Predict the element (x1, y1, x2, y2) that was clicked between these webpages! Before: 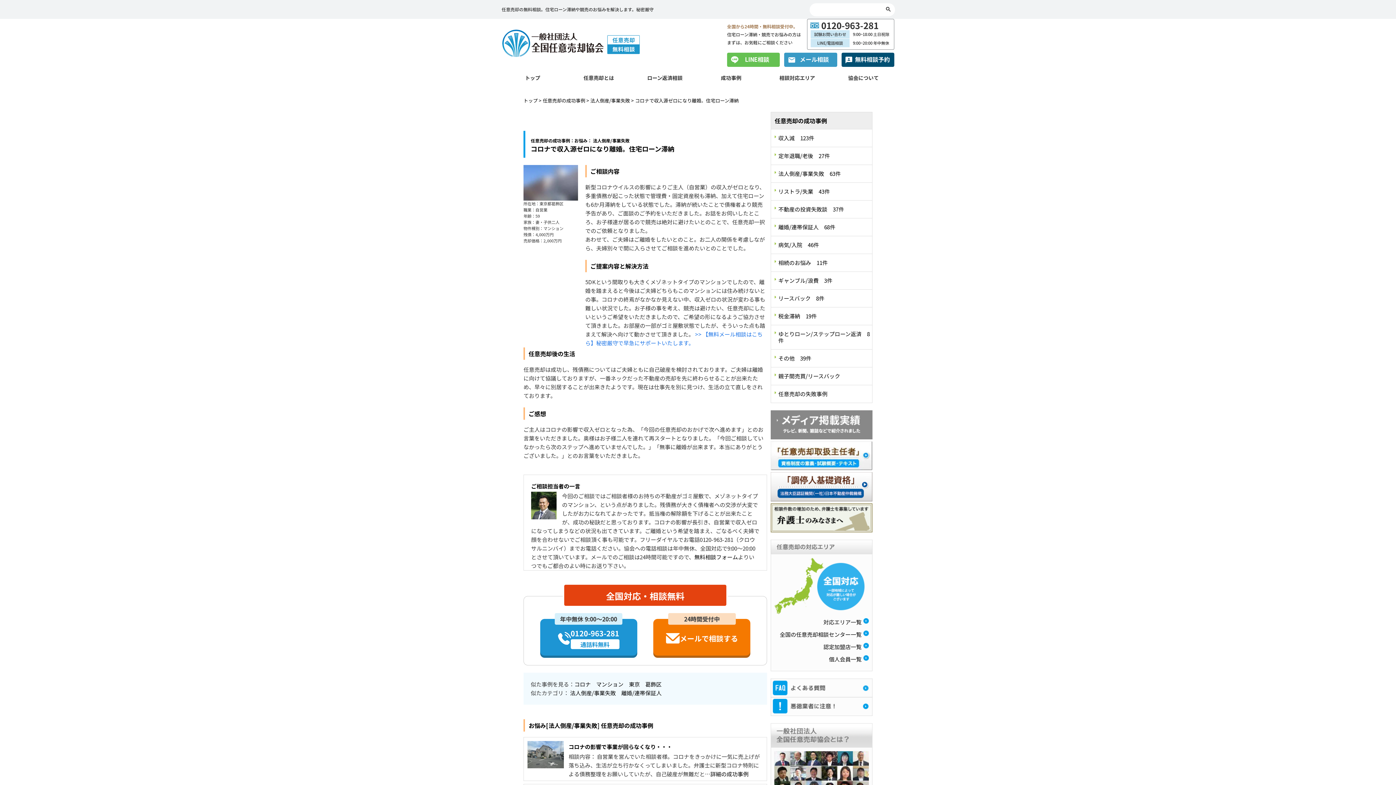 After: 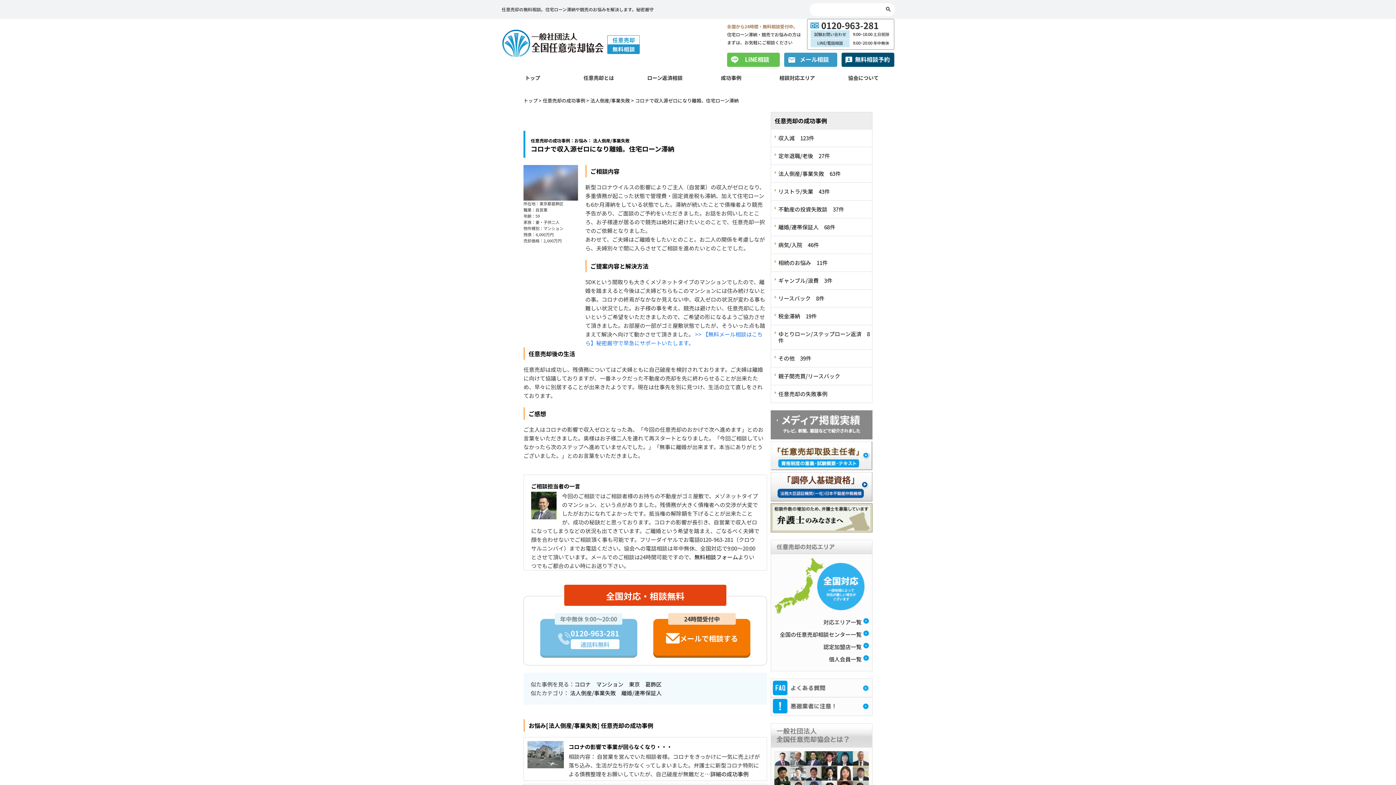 Action: label: 年中無休 9:00～20:00

0120-963-281

通話料無料 bbox: (540, 619, 637, 658)